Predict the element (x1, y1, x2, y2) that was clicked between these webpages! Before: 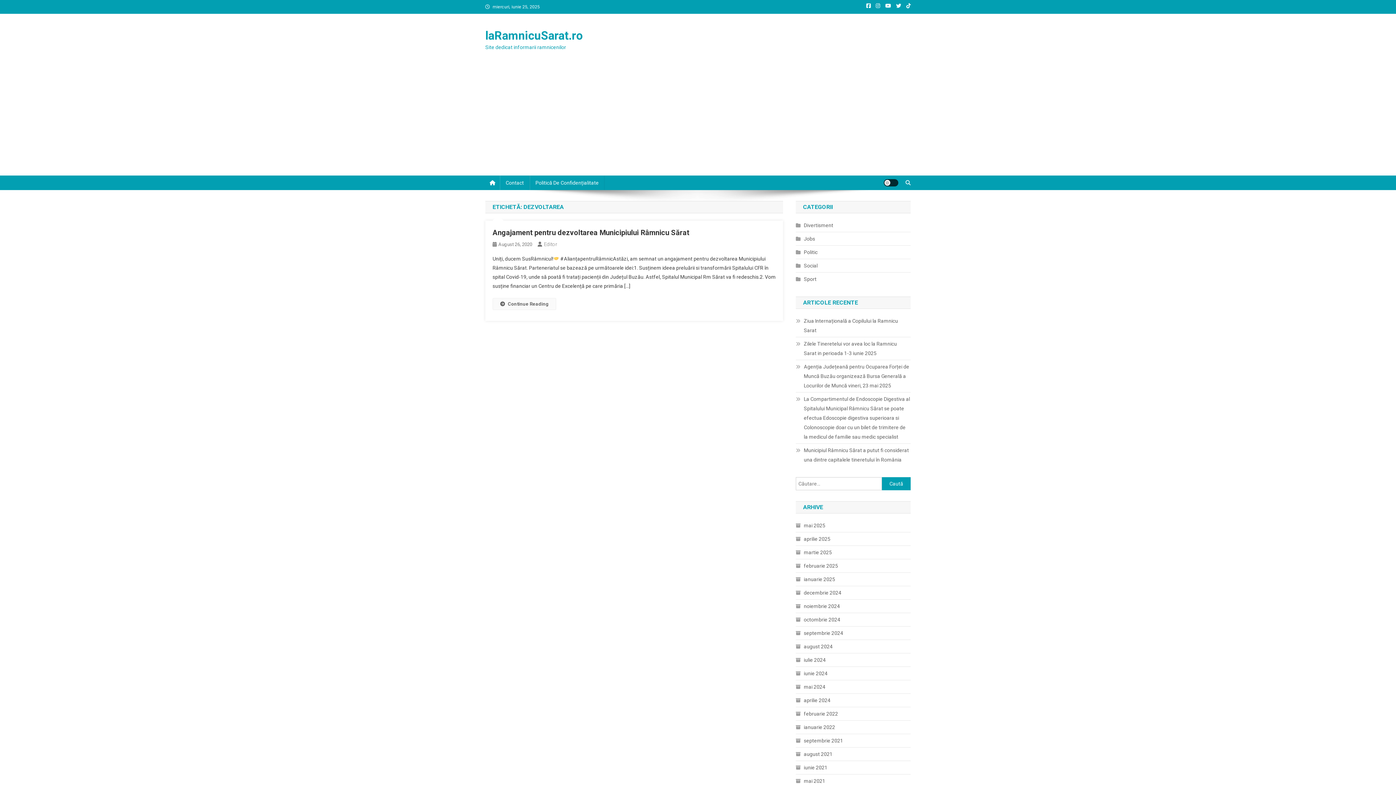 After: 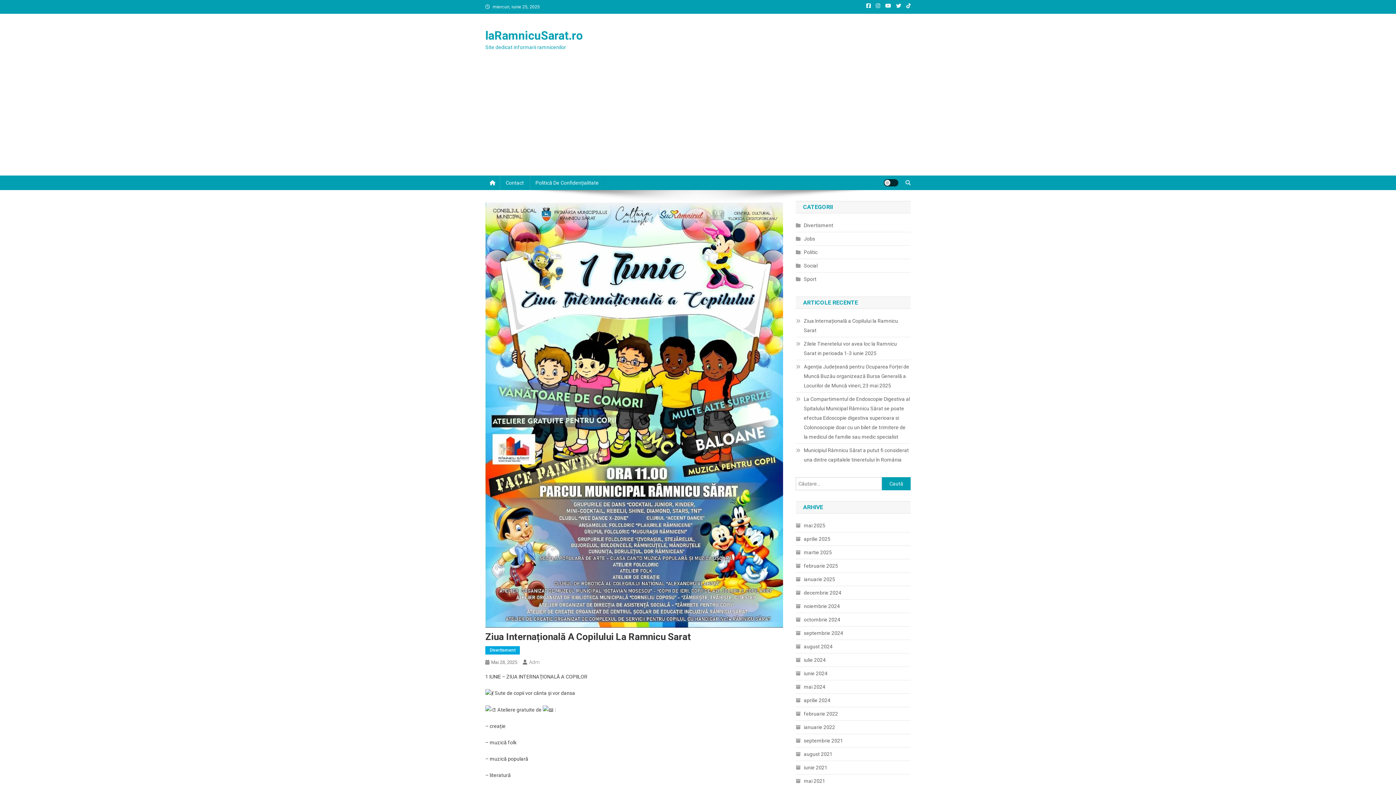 Action: label: Ziua Internațională a Copilului la Ramnicu Sarat bbox: (796, 316, 910, 335)